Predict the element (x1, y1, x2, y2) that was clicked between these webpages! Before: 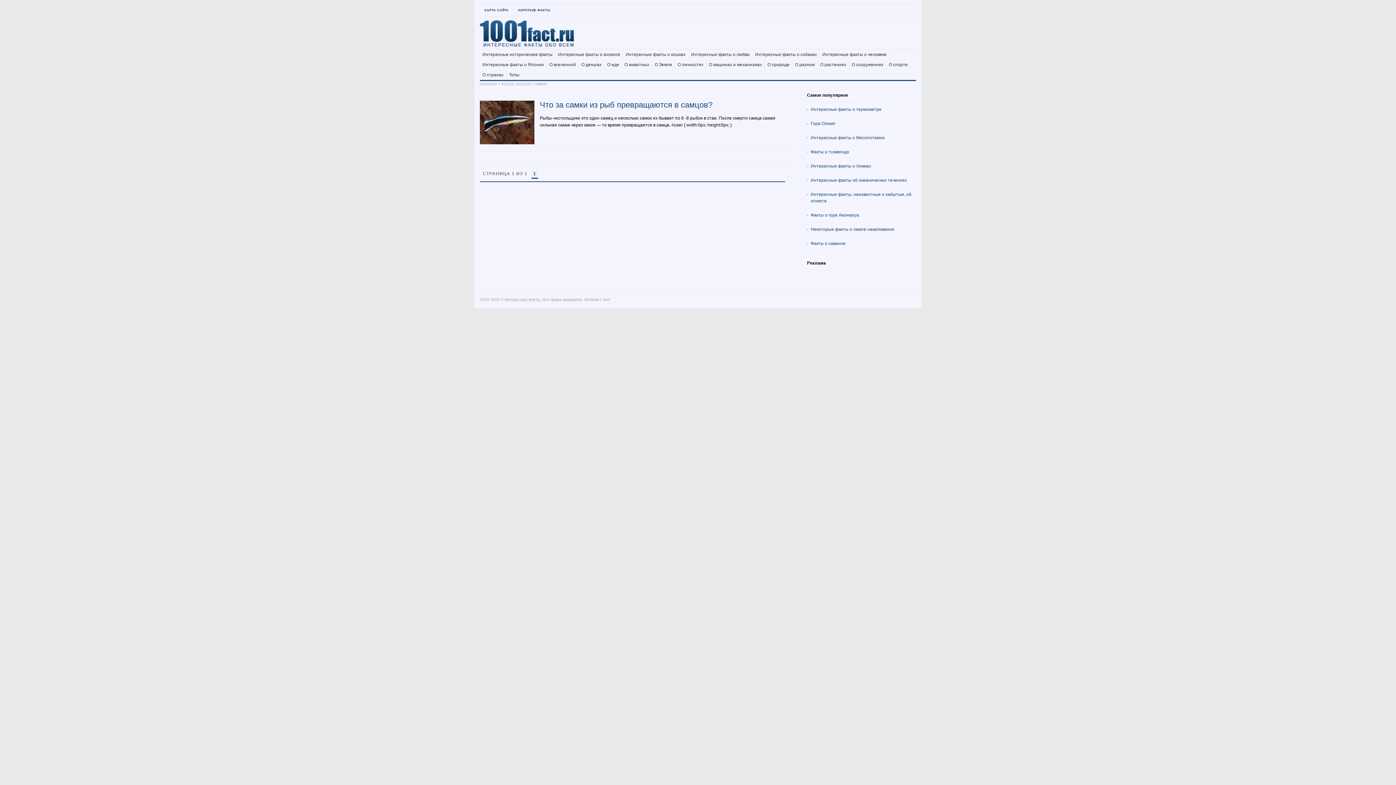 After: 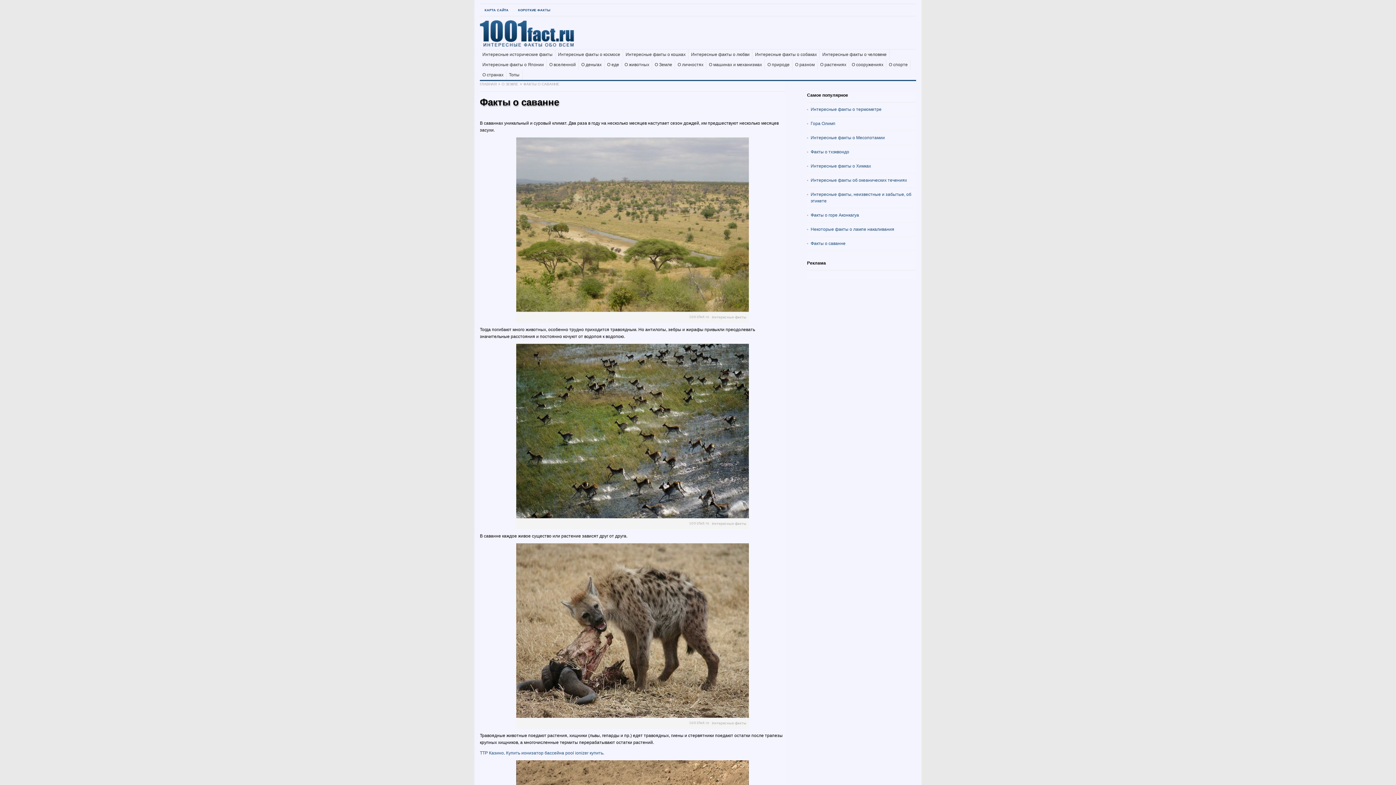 Action: bbox: (810, 241, 845, 246) label: Факты о саванне